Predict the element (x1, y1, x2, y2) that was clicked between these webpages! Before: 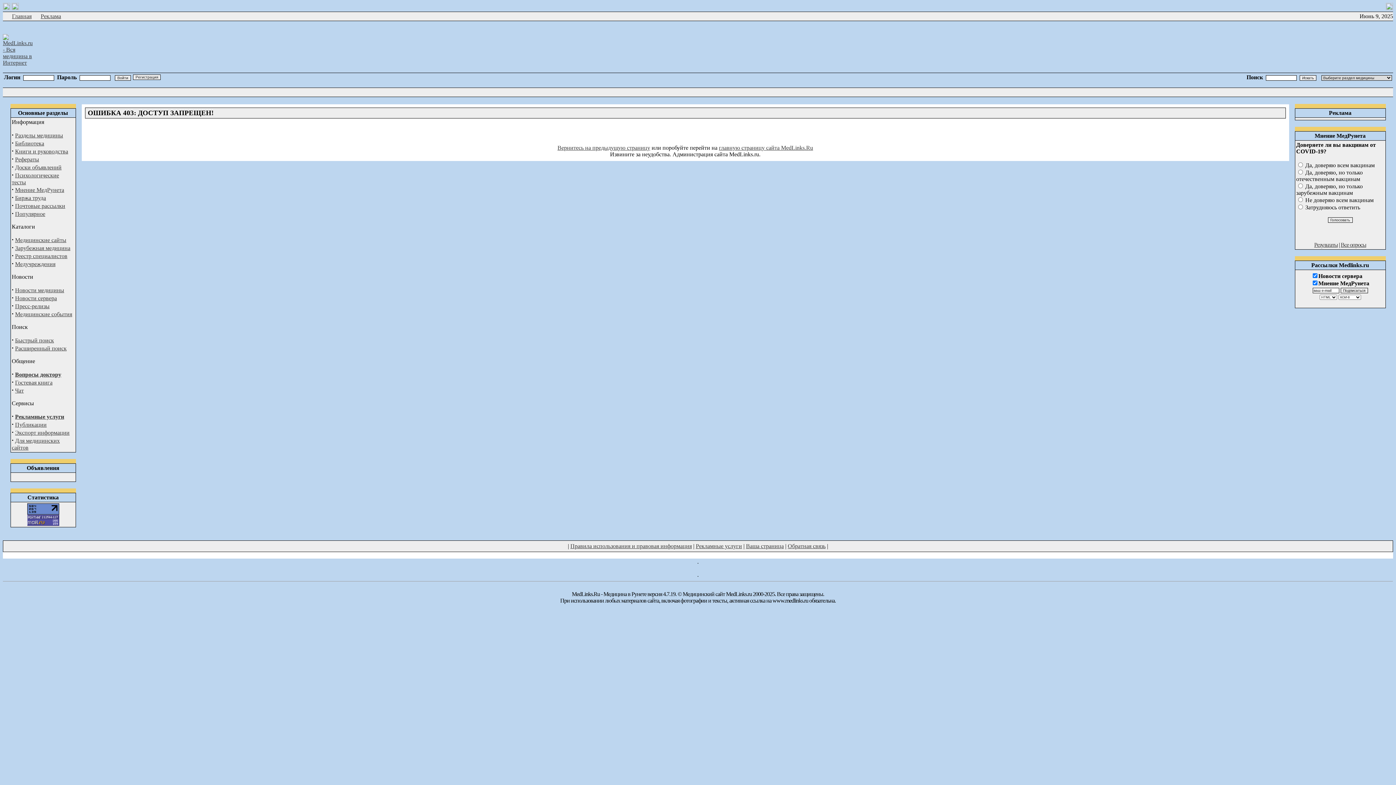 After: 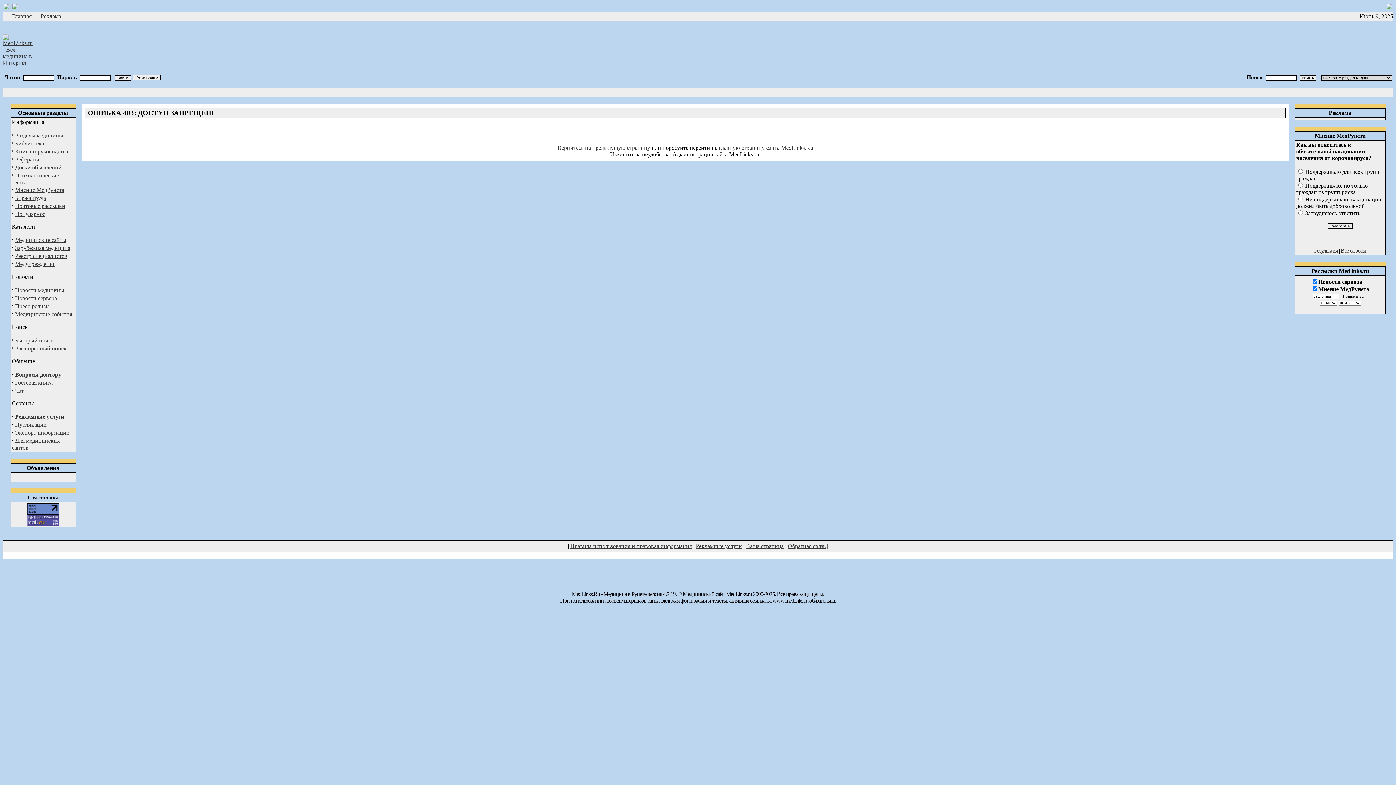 Action: label: главную страницу сайта MedLinks.Ru bbox: (719, 144, 813, 150)